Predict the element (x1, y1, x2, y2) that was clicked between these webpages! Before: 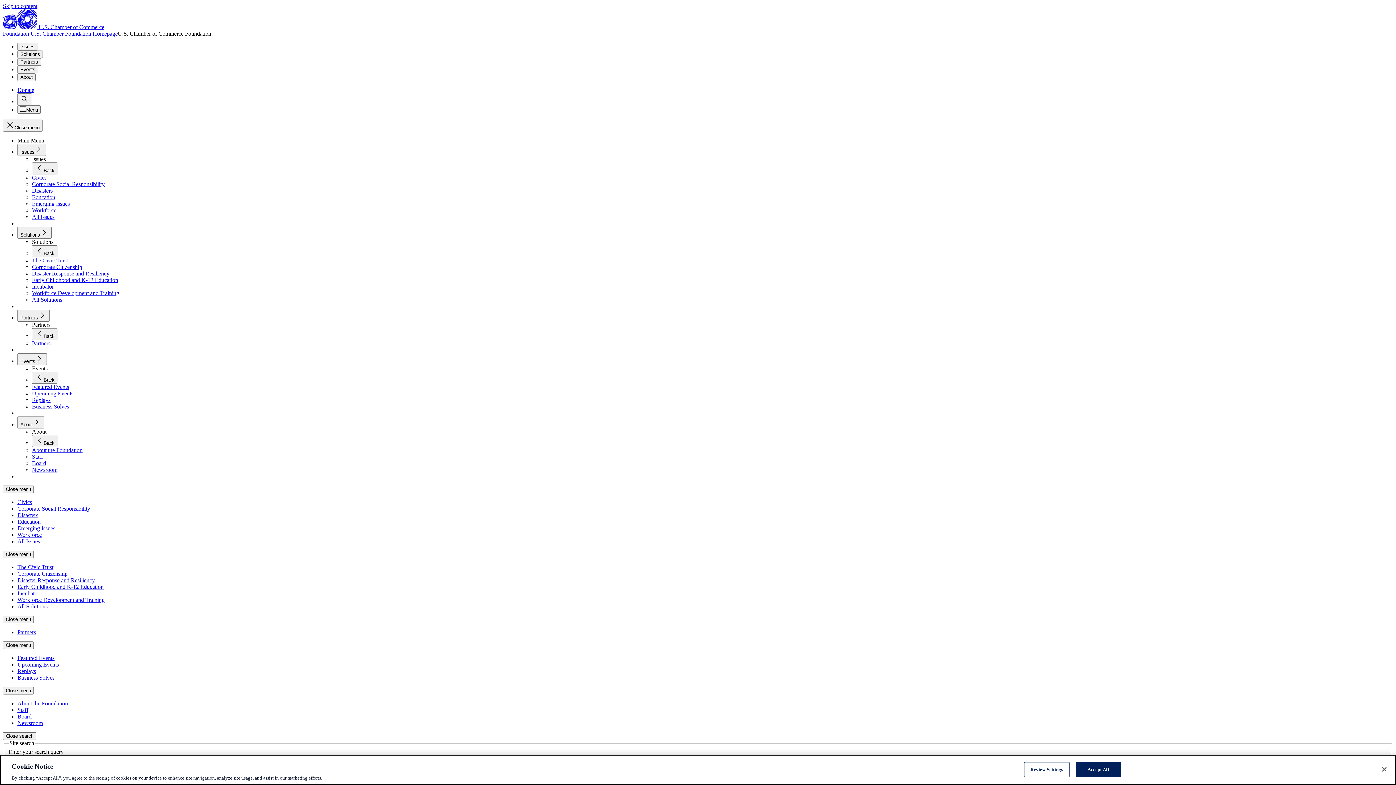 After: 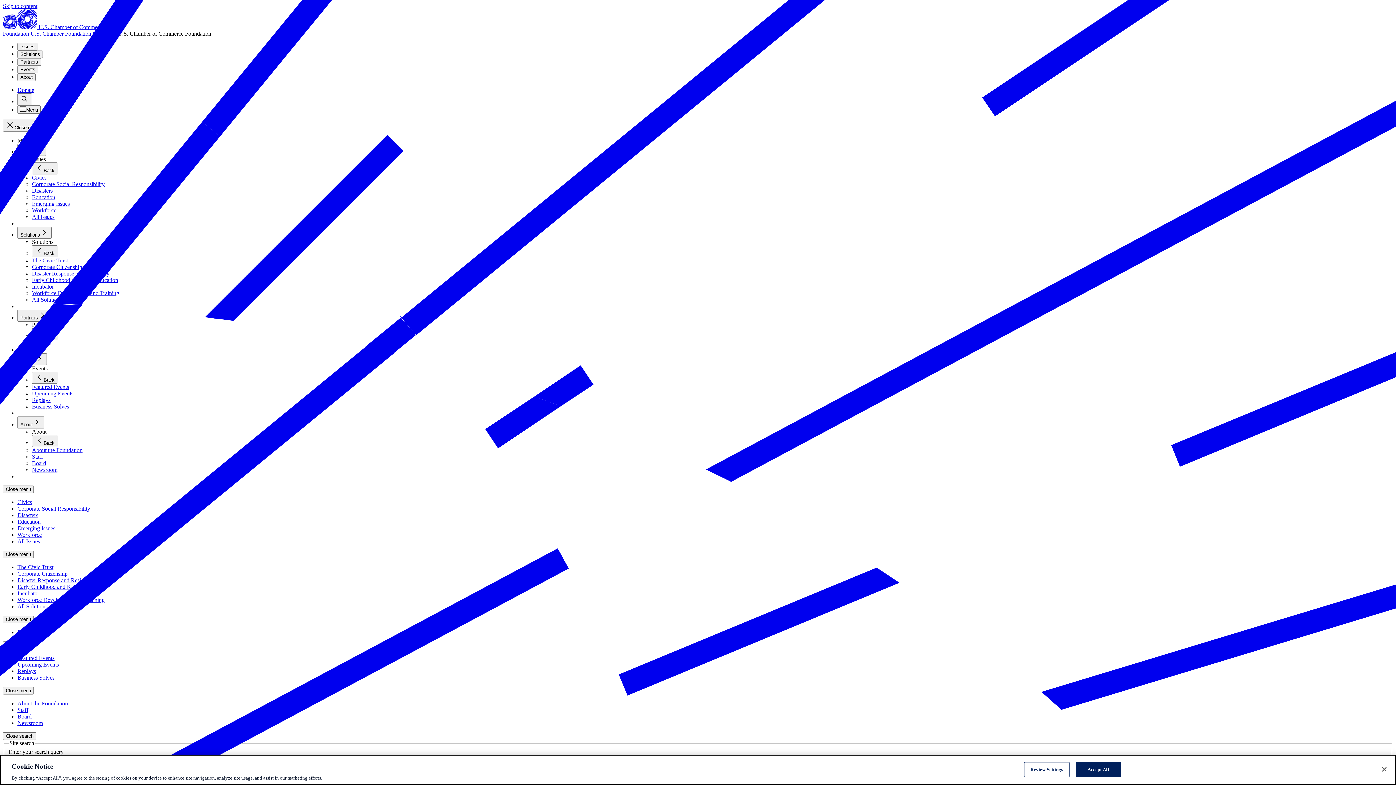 Action: label: Emerging Issues bbox: (32, 200, 69, 206)